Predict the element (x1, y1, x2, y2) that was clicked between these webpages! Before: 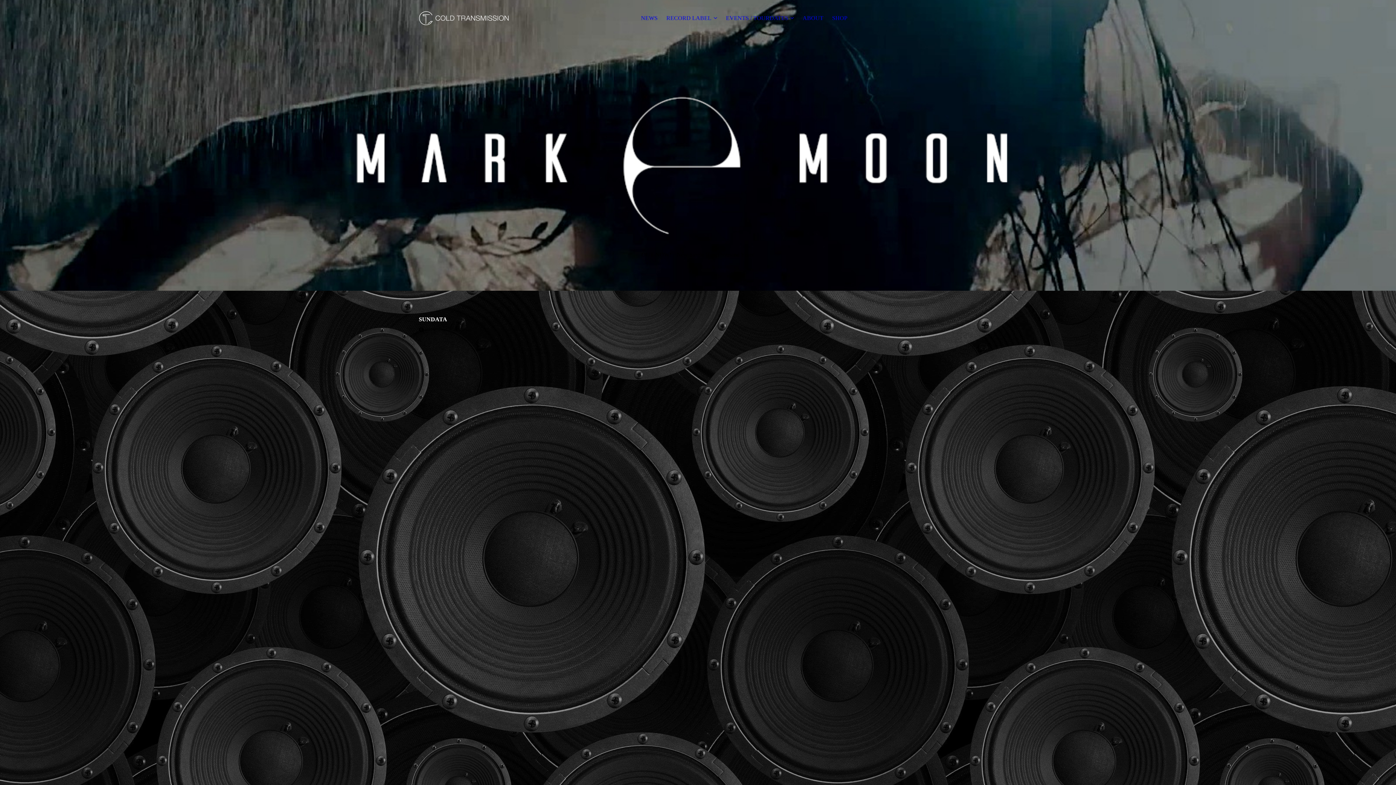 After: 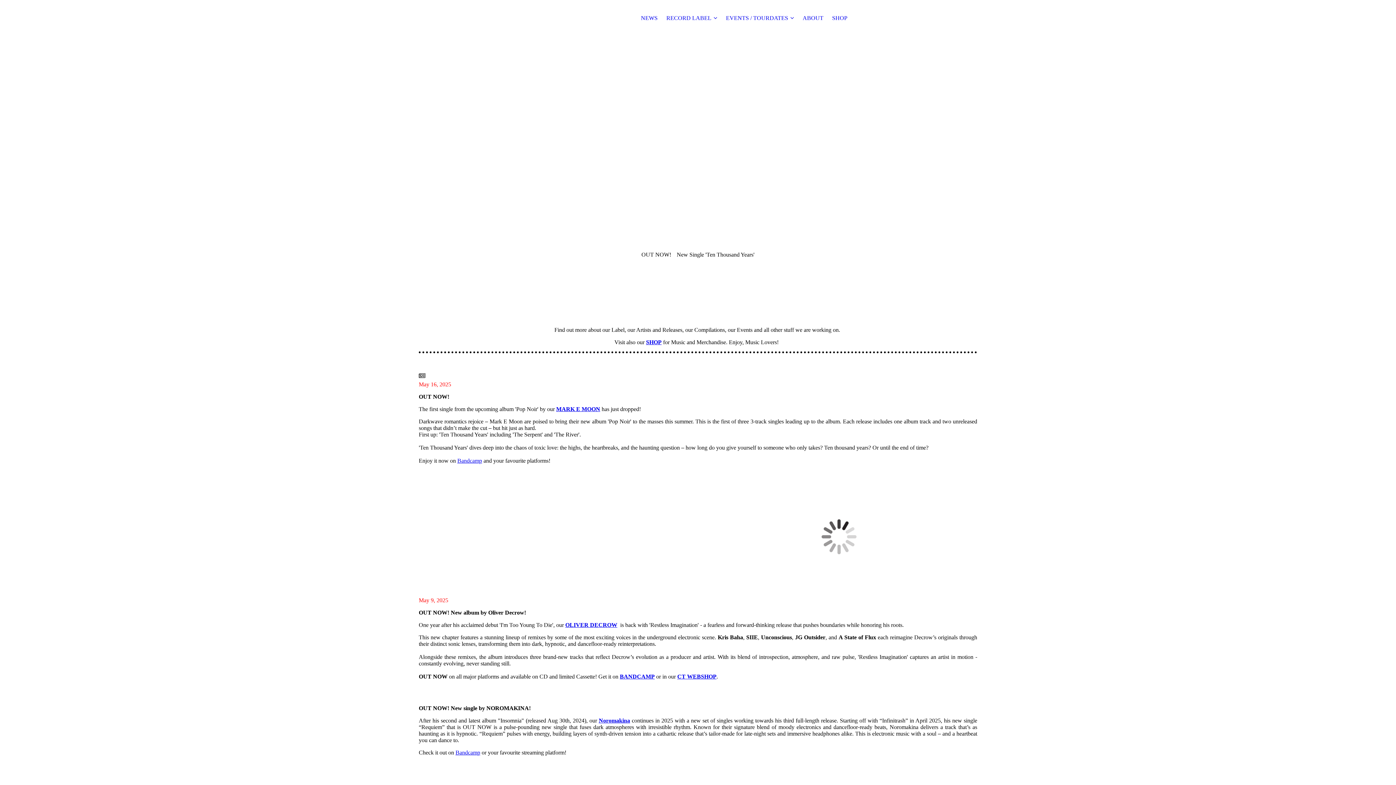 Action: label: NEWS bbox: (641, 14, 657, 21)